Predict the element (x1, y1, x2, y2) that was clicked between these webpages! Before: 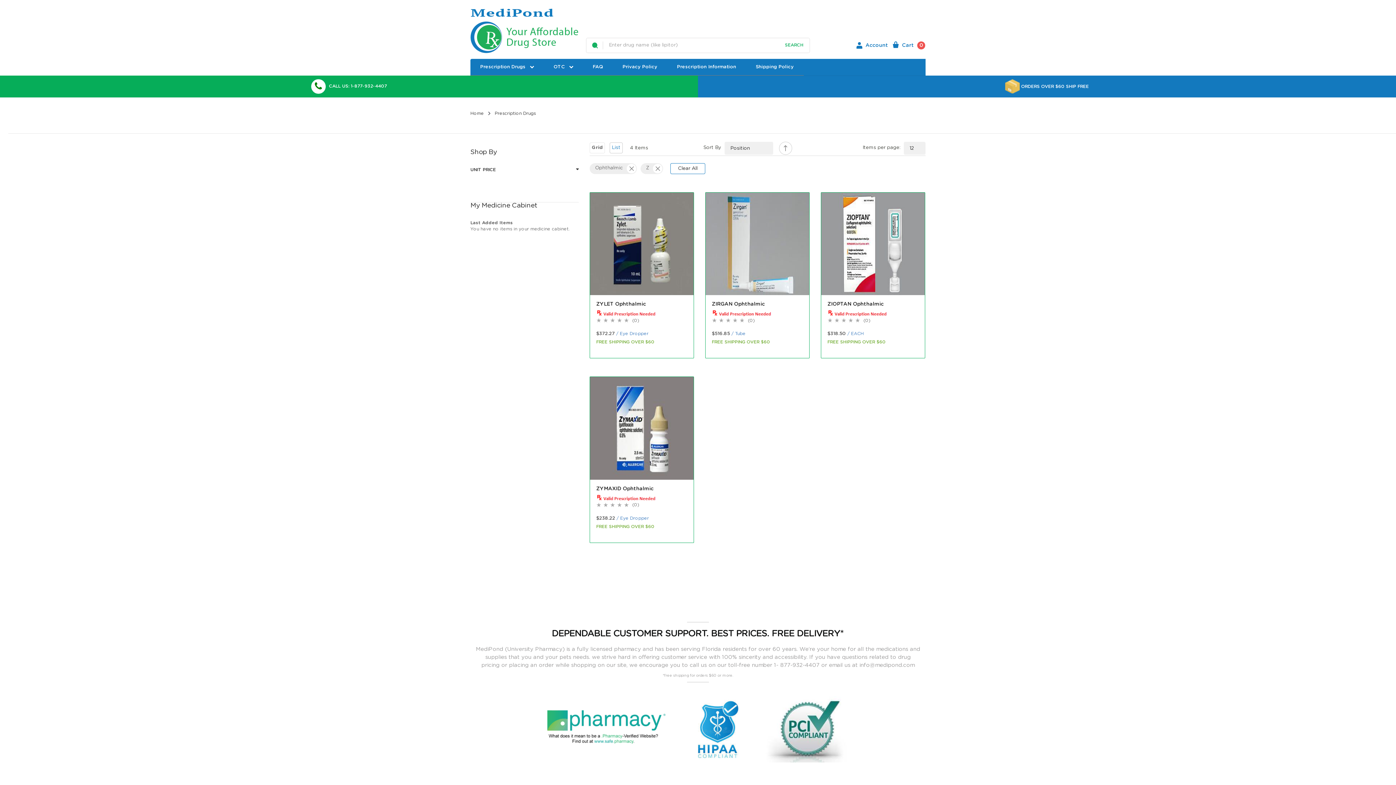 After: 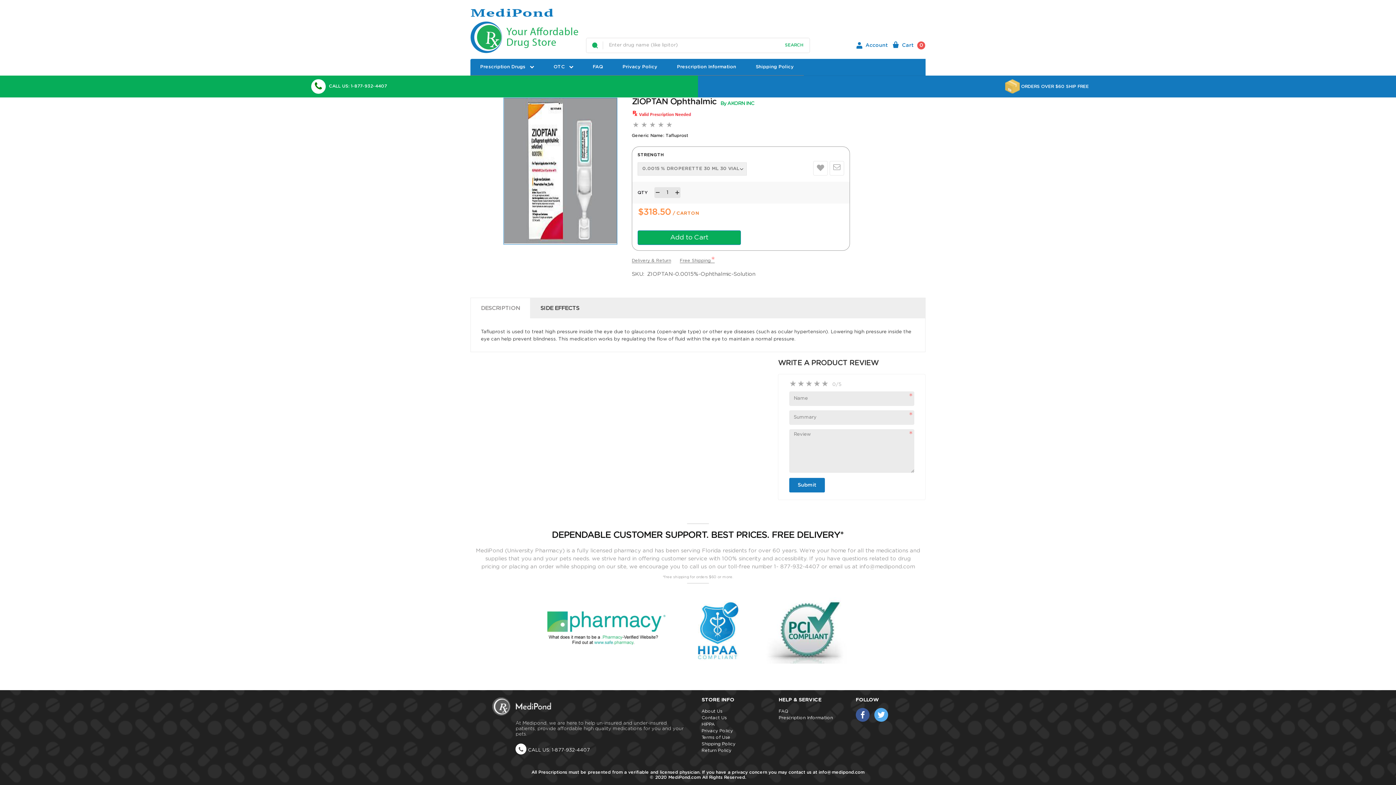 Action: bbox: (821, 192, 924, 295)